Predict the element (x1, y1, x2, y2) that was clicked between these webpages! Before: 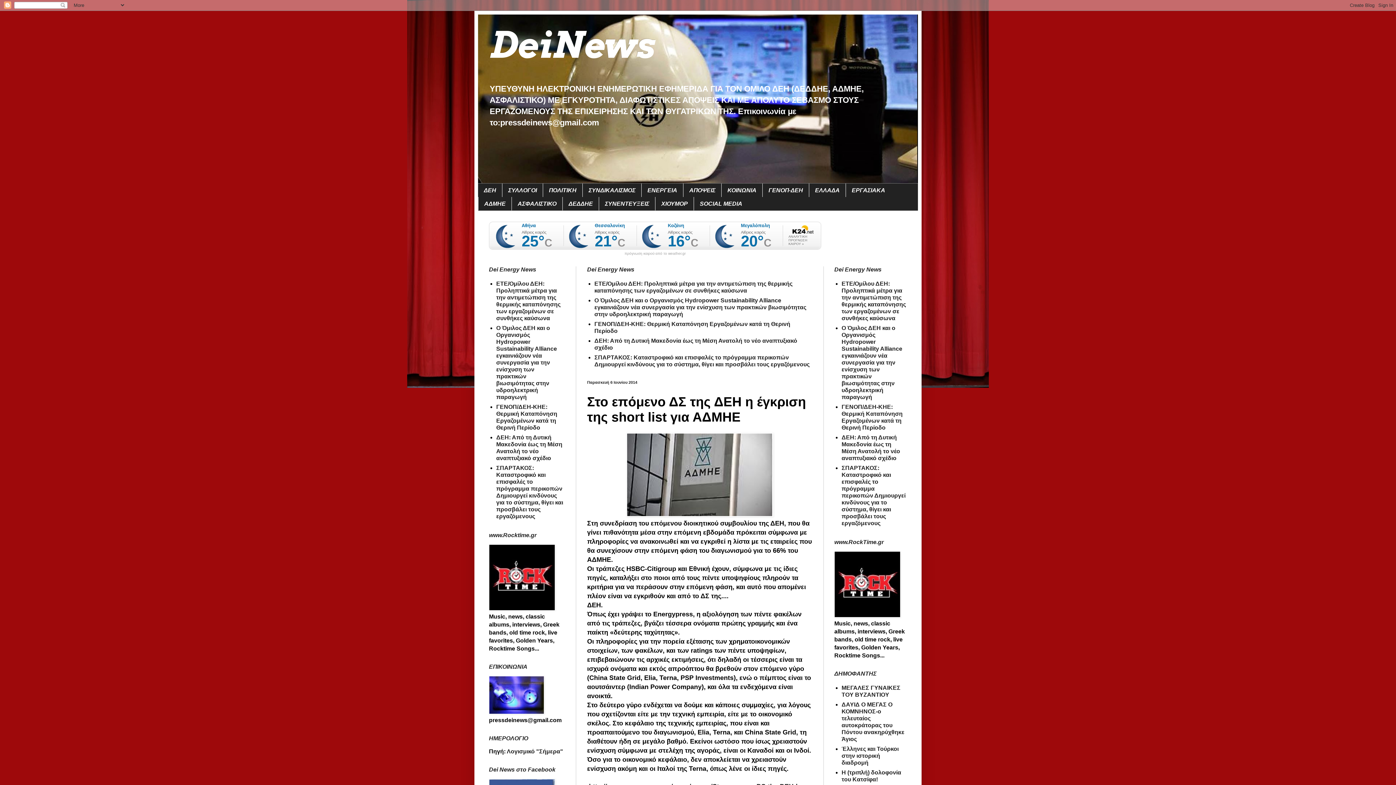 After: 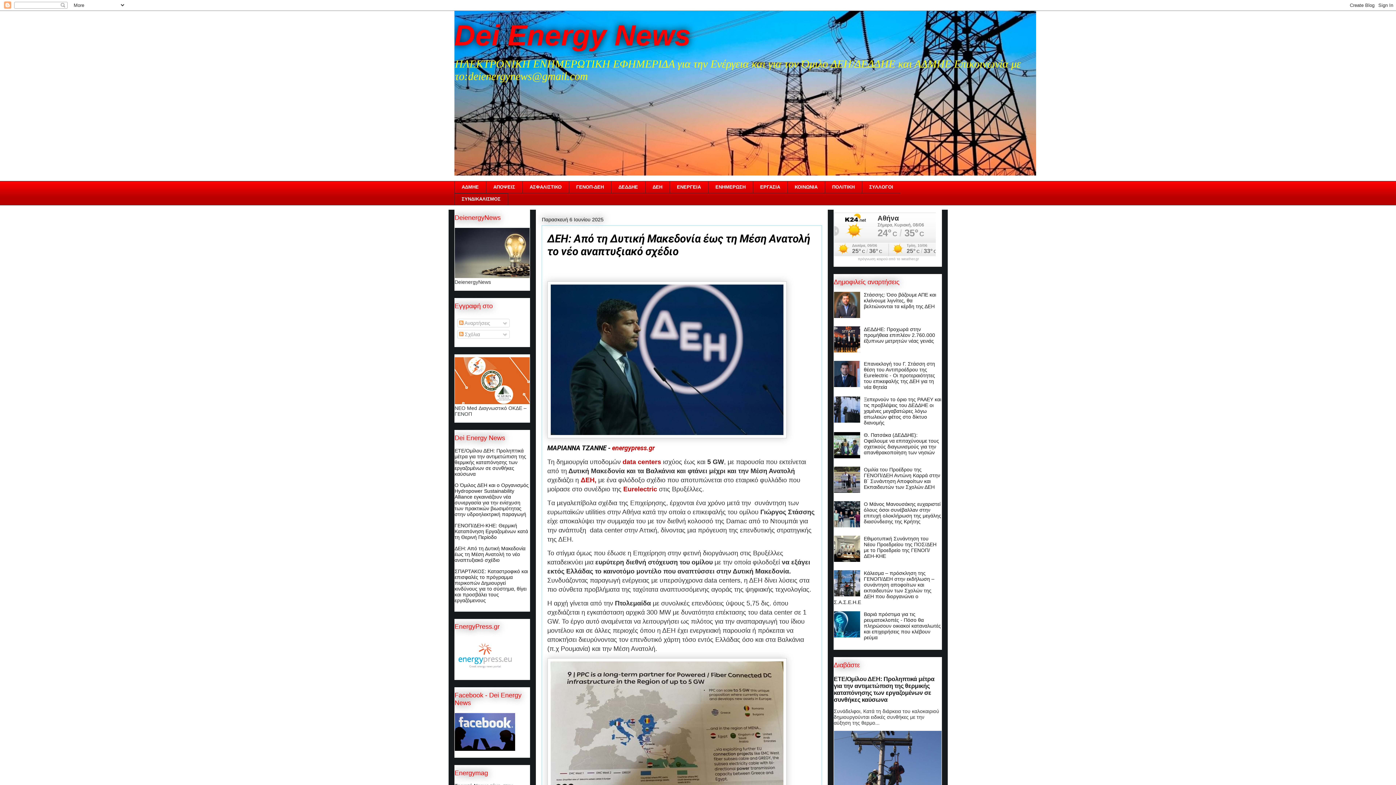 Action: bbox: (841, 434, 900, 461) label: ΔΕΗ: Από τη Δυτική Μακεδονία έως τη Μέση Ανατολή το νέο αναπτυξιακό σχέδιο